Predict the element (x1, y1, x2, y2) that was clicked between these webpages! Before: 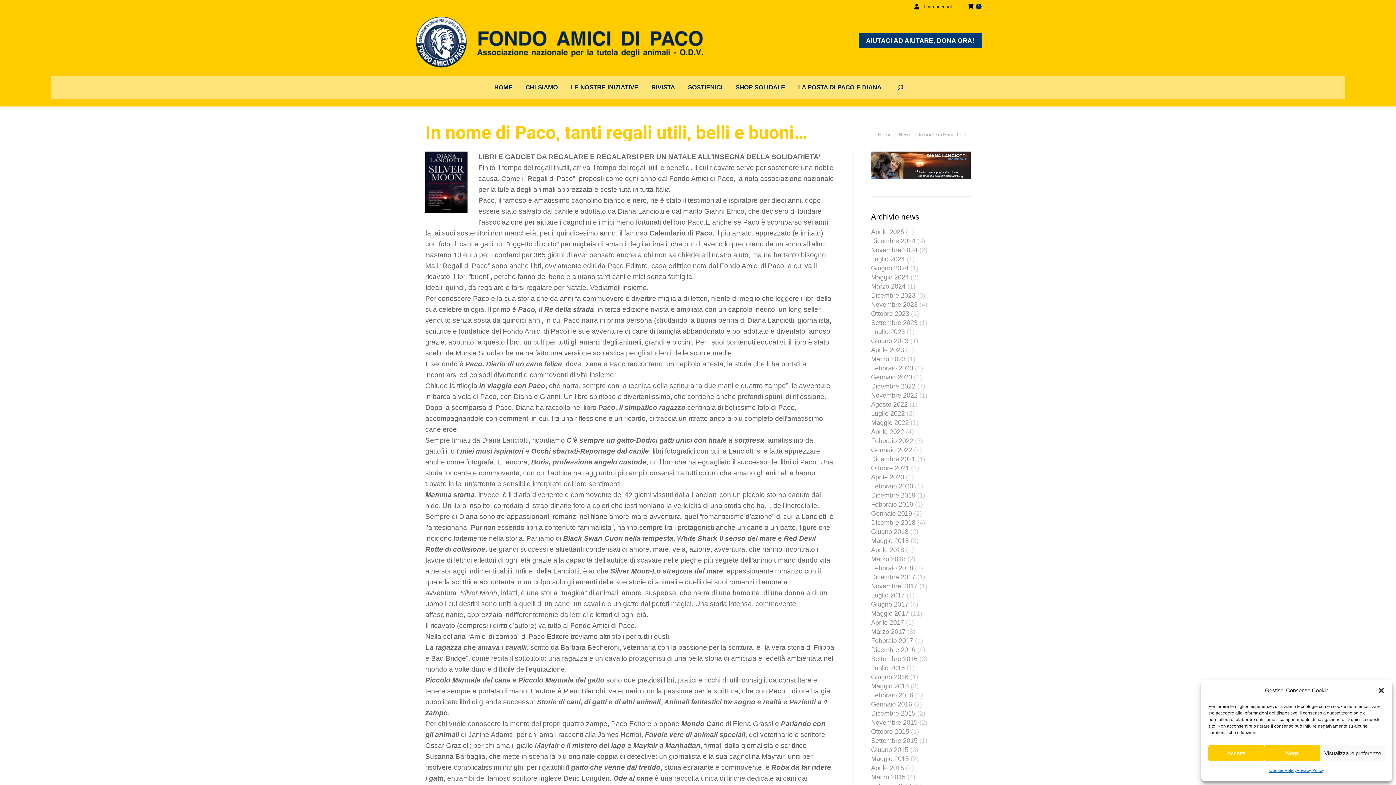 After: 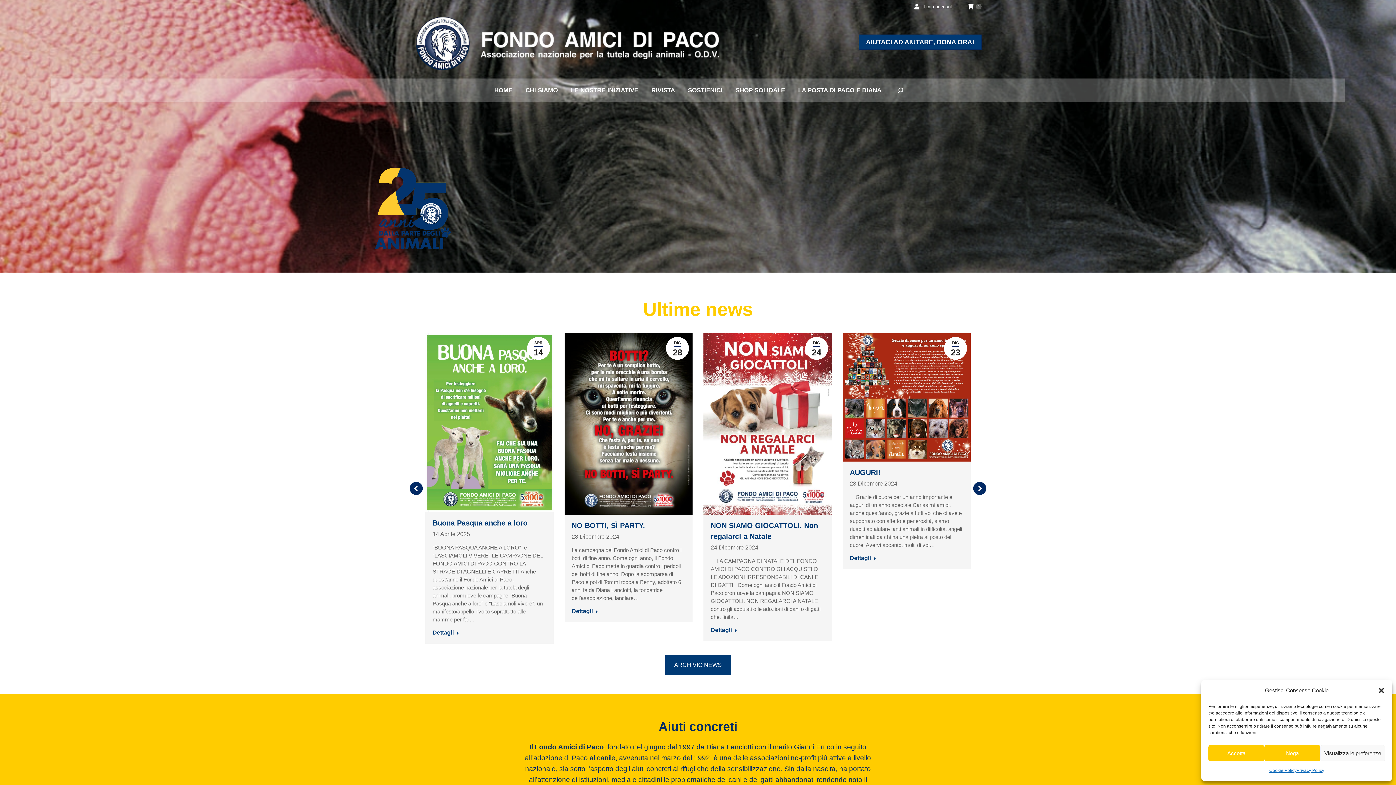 Action: label: Luglio 2023 bbox: (871, 328, 905, 335)